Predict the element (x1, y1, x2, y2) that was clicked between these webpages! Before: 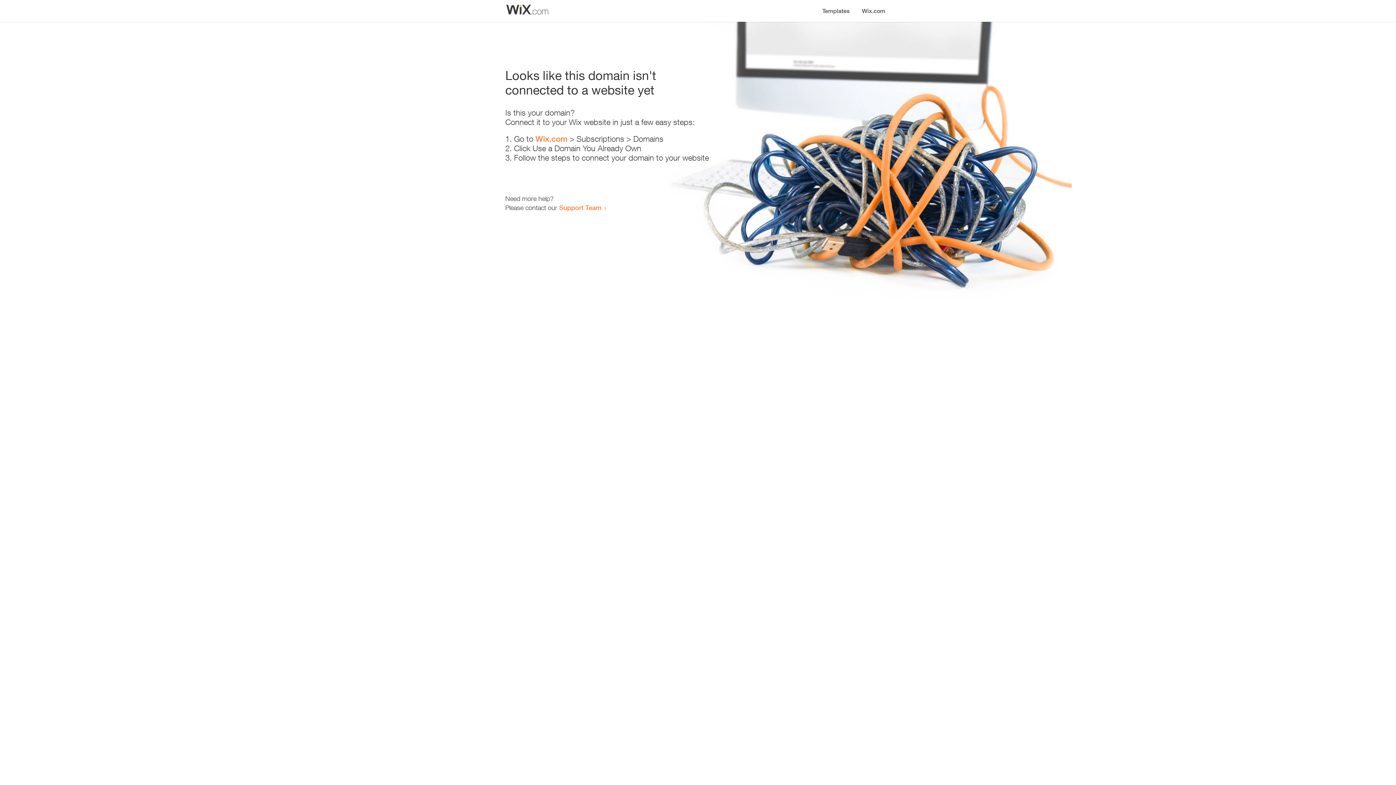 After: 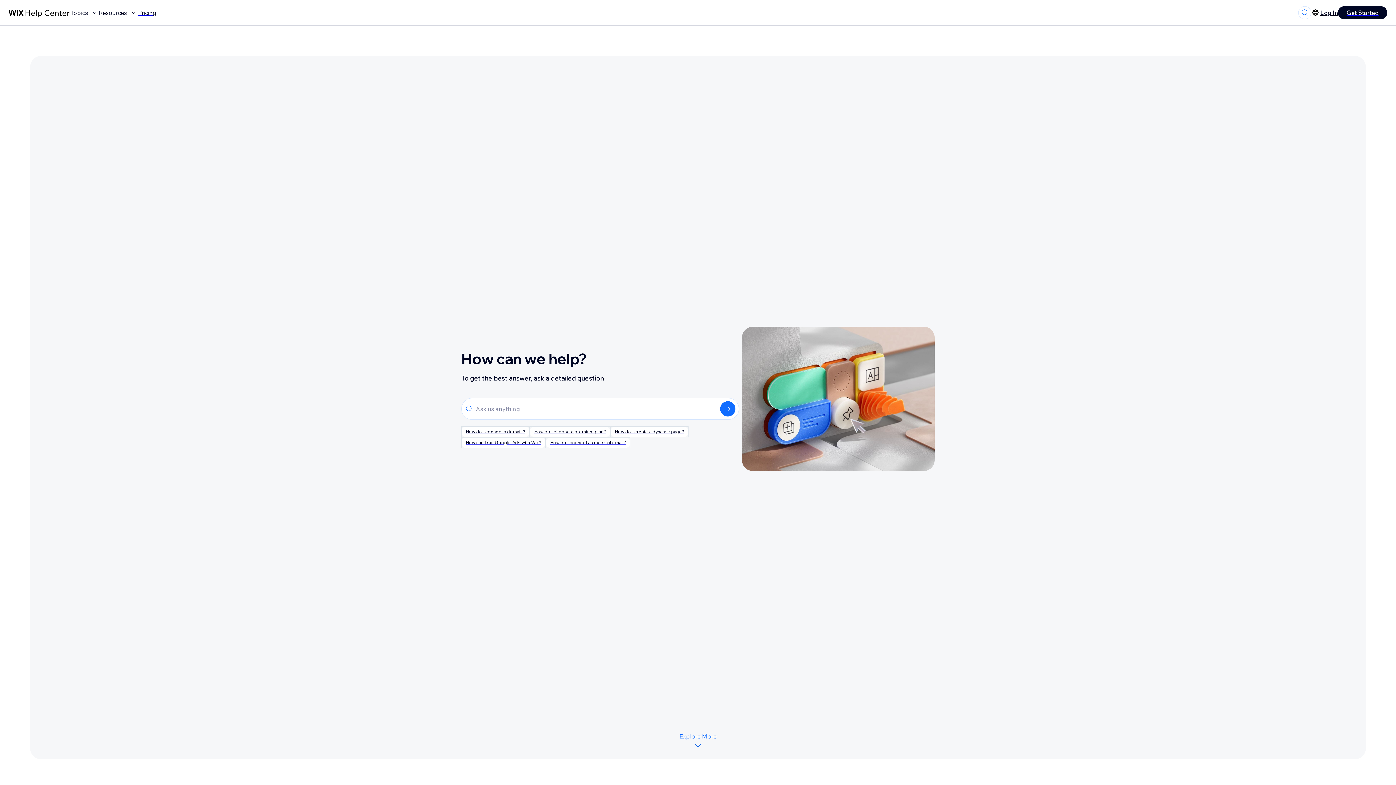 Action: bbox: (559, 203, 601, 211) label: Support Team